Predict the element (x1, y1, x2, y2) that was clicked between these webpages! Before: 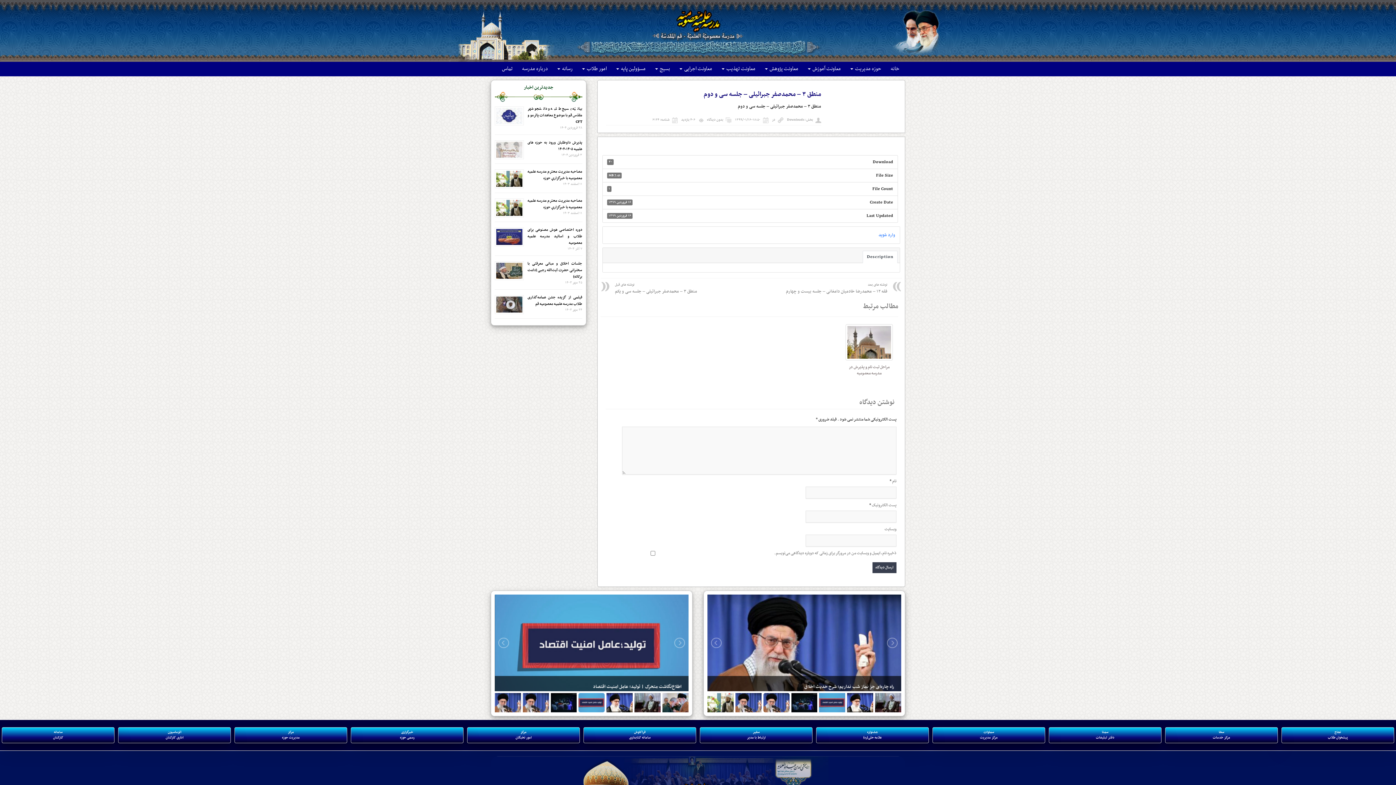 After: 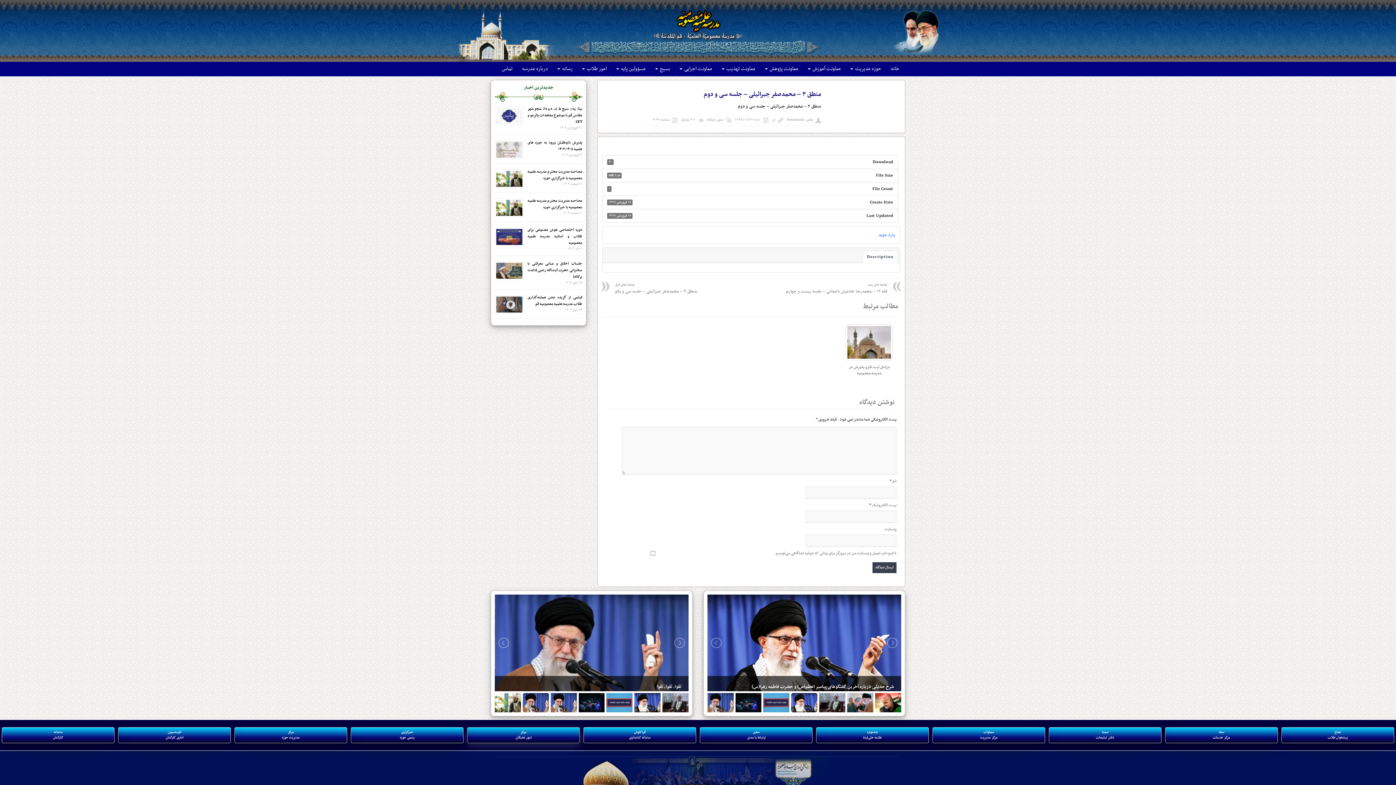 Action: label: مرکز
امور نخبگان bbox: (467, 727, 580, 743)